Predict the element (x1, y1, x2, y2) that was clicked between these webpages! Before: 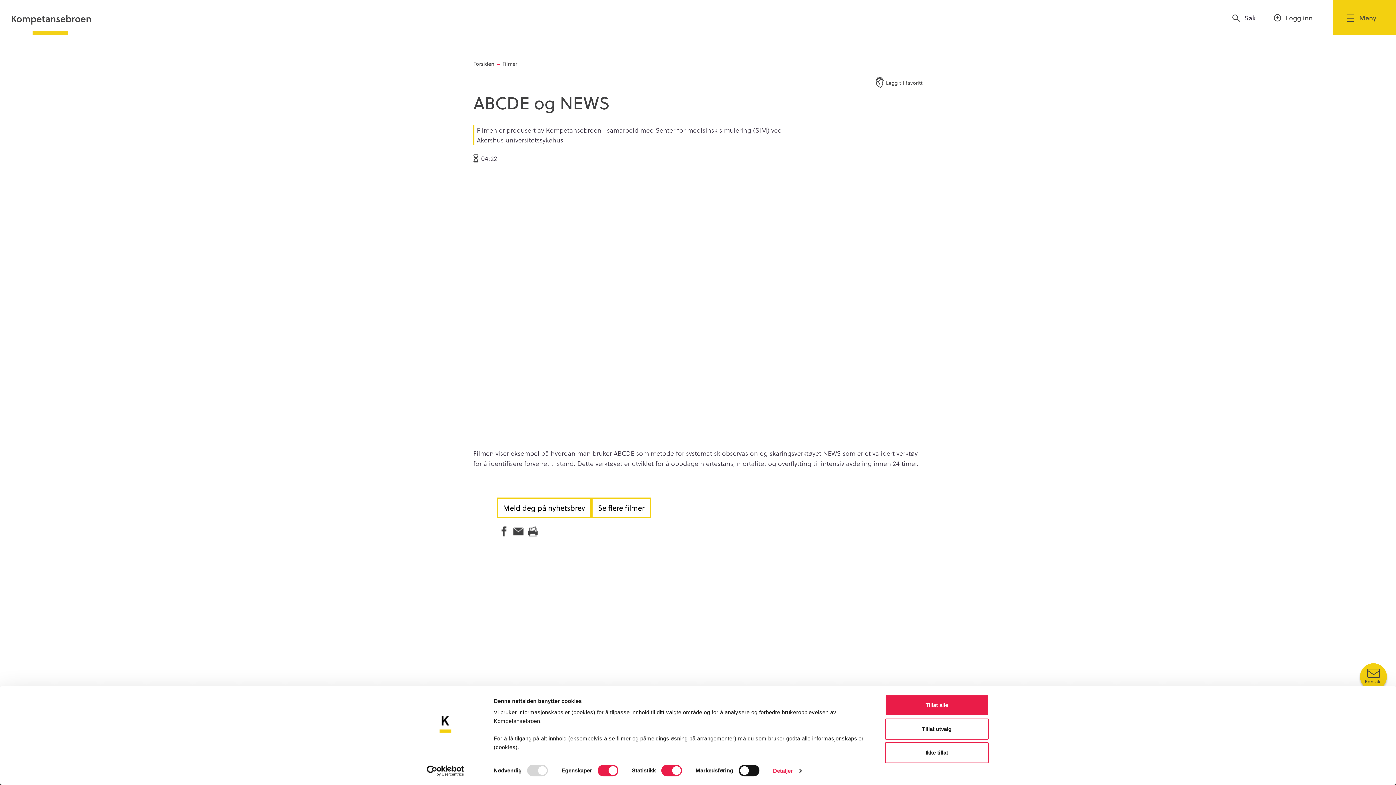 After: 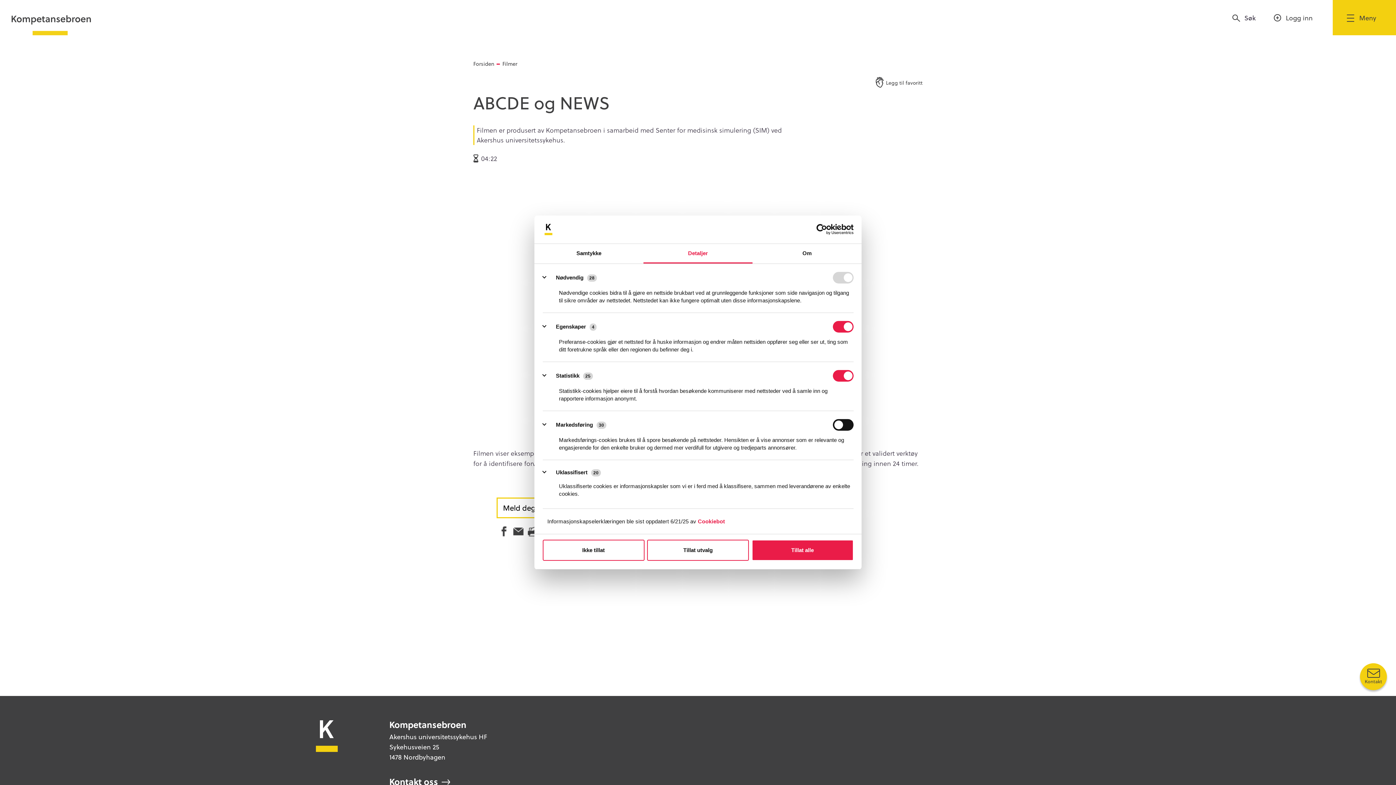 Action: bbox: (773, 765, 801, 776) label: Detaljer